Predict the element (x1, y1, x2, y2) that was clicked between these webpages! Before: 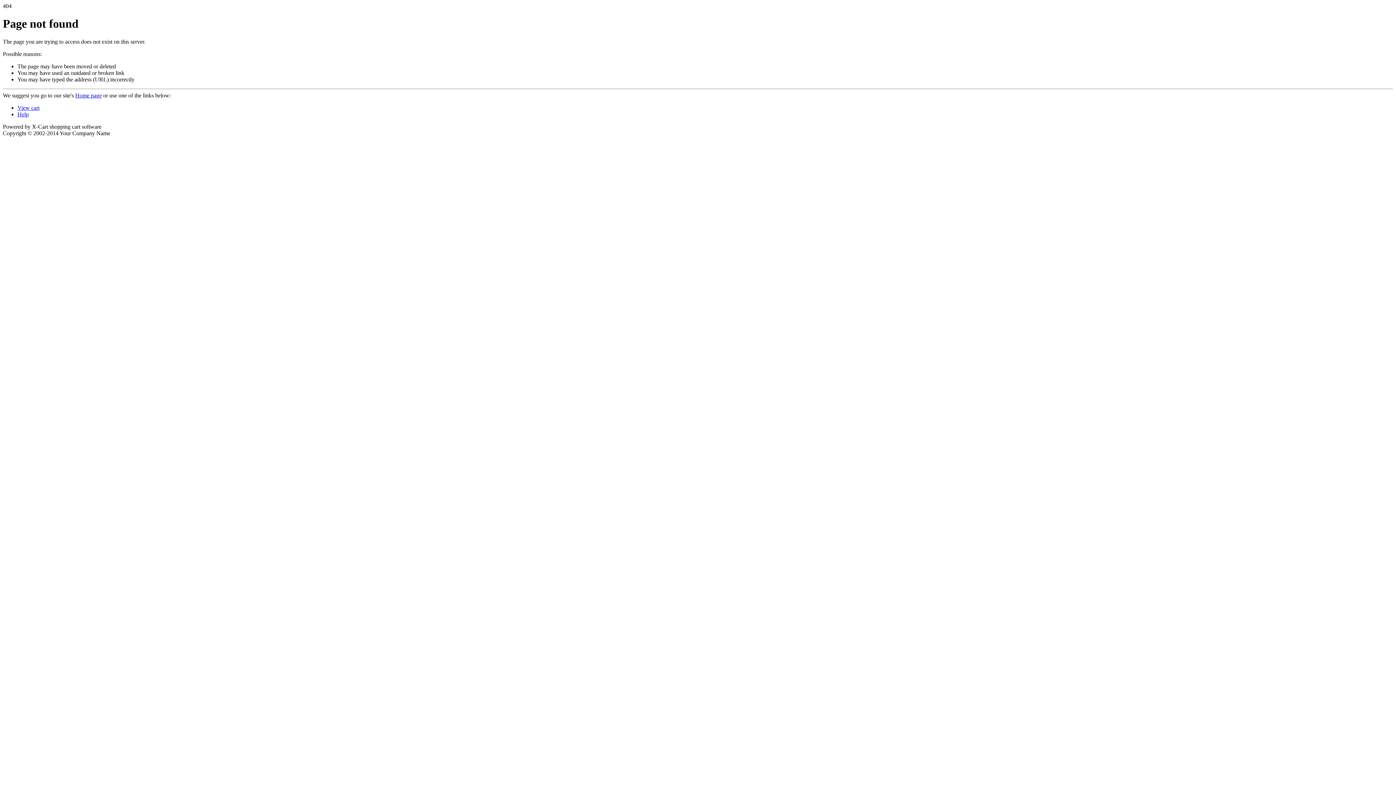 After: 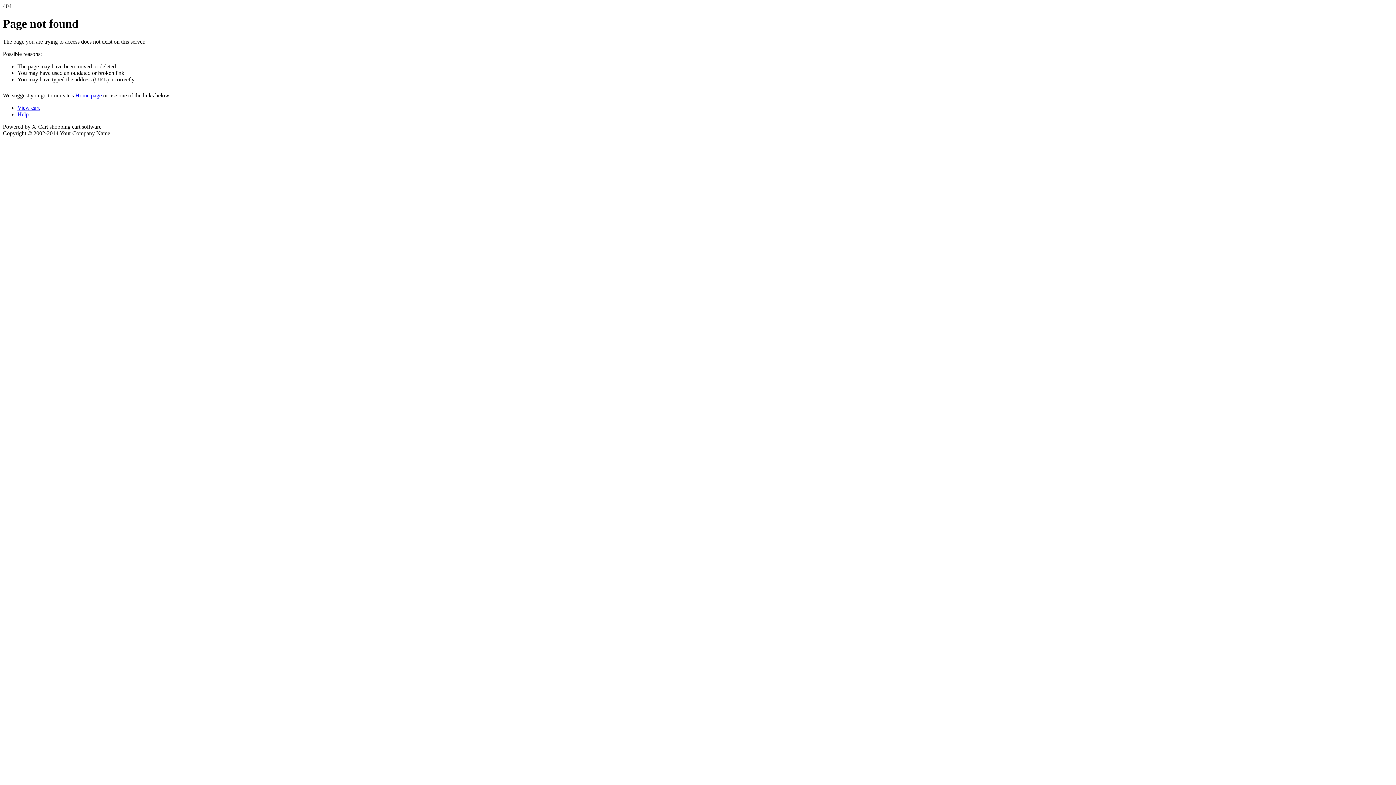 Action: label: Home page bbox: (75, 92, 101, 98)